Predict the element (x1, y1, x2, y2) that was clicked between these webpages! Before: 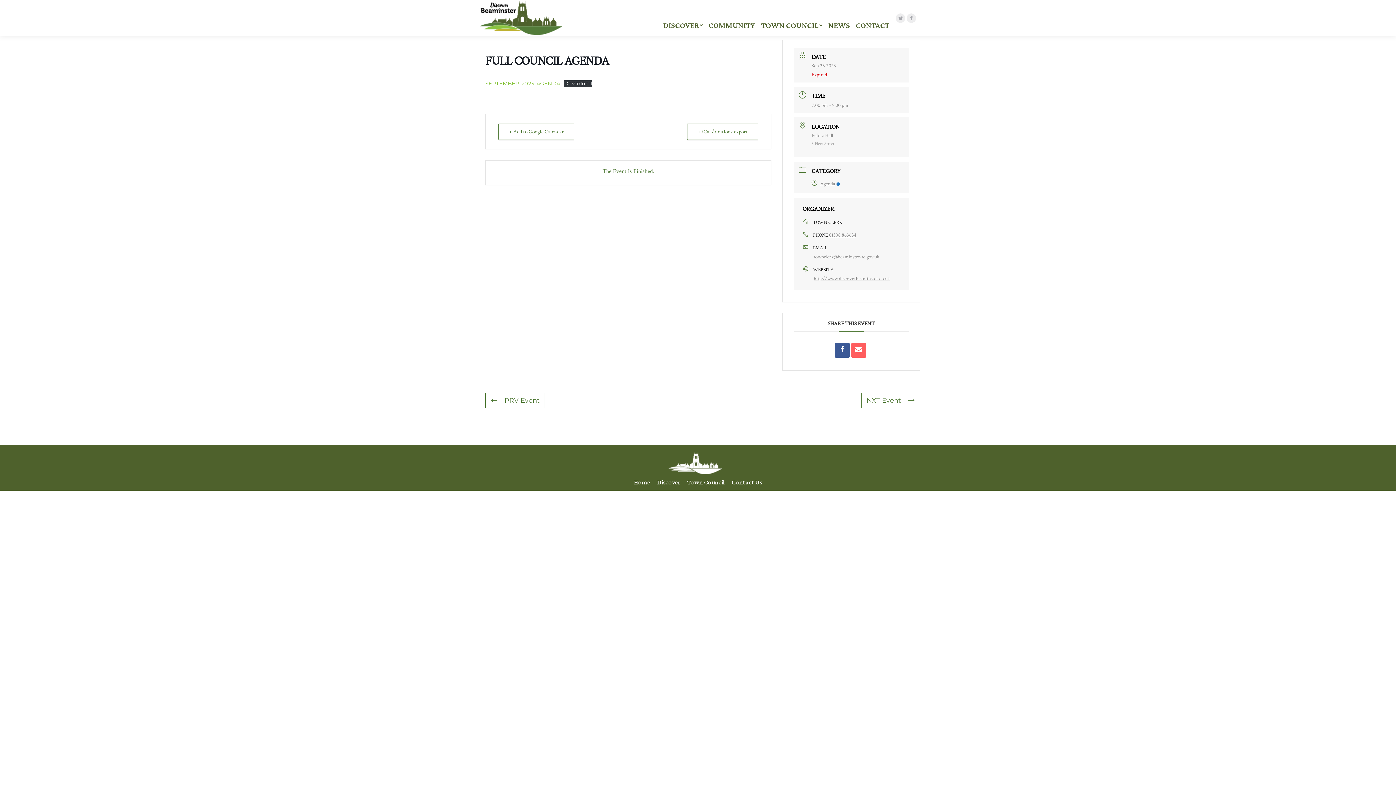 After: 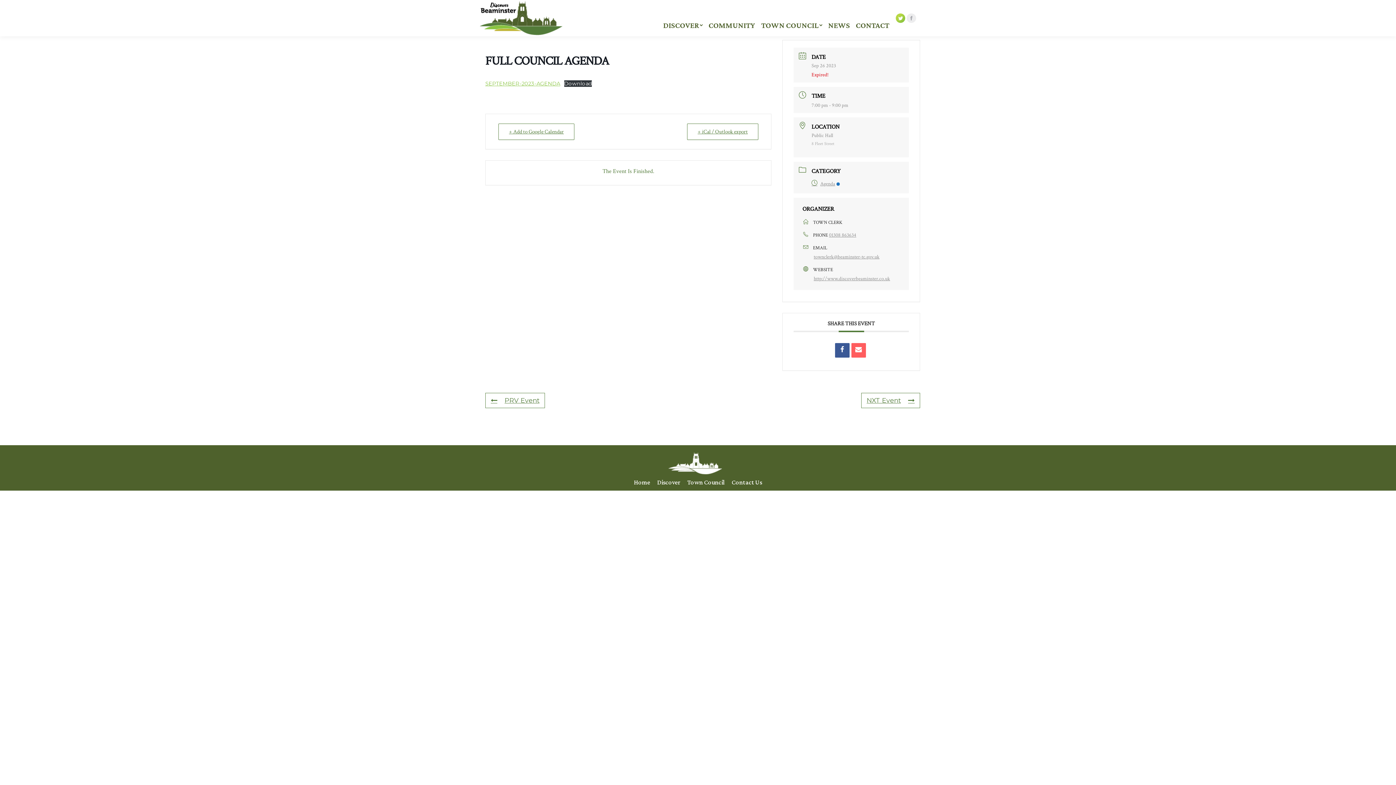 Action: label: Twitter page opens in new window bbox: (896, 13, 905, 22)